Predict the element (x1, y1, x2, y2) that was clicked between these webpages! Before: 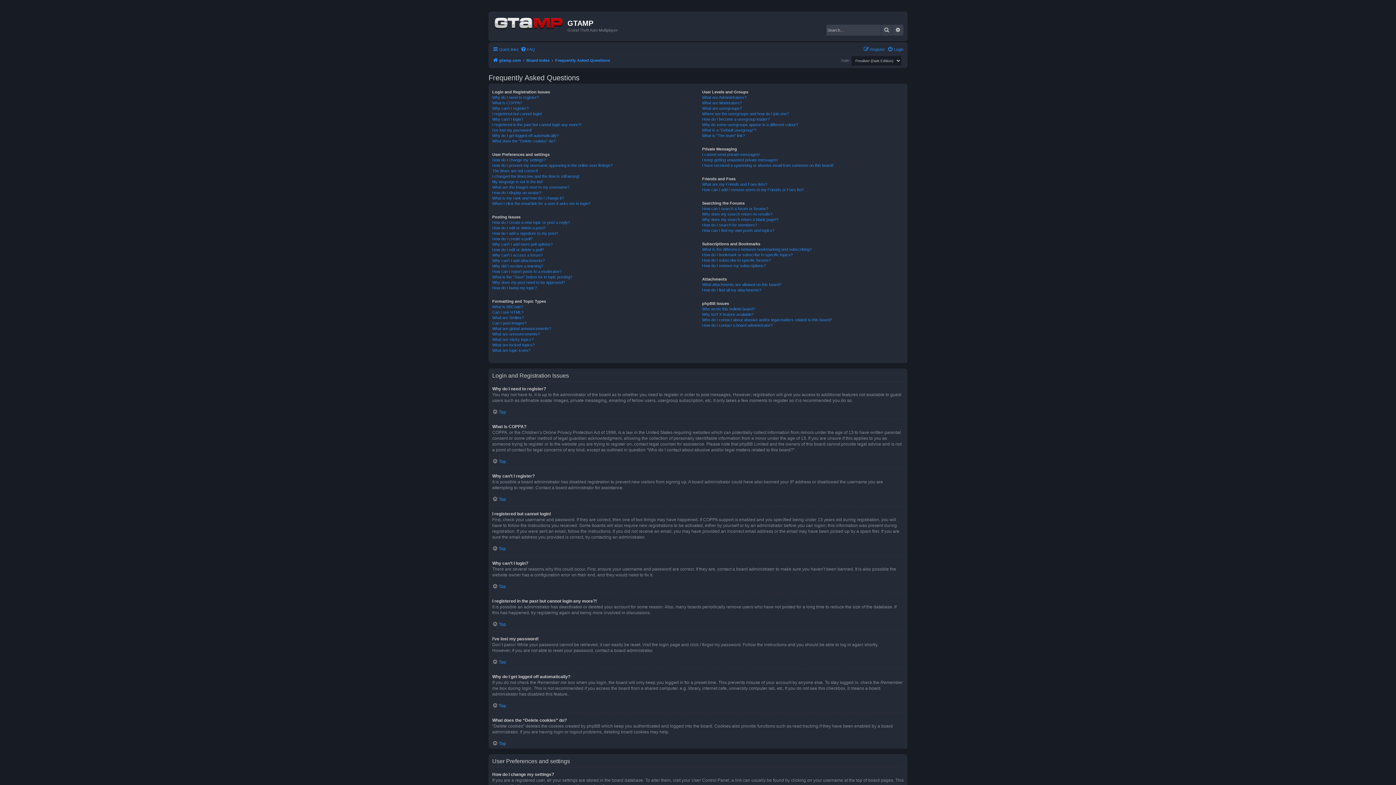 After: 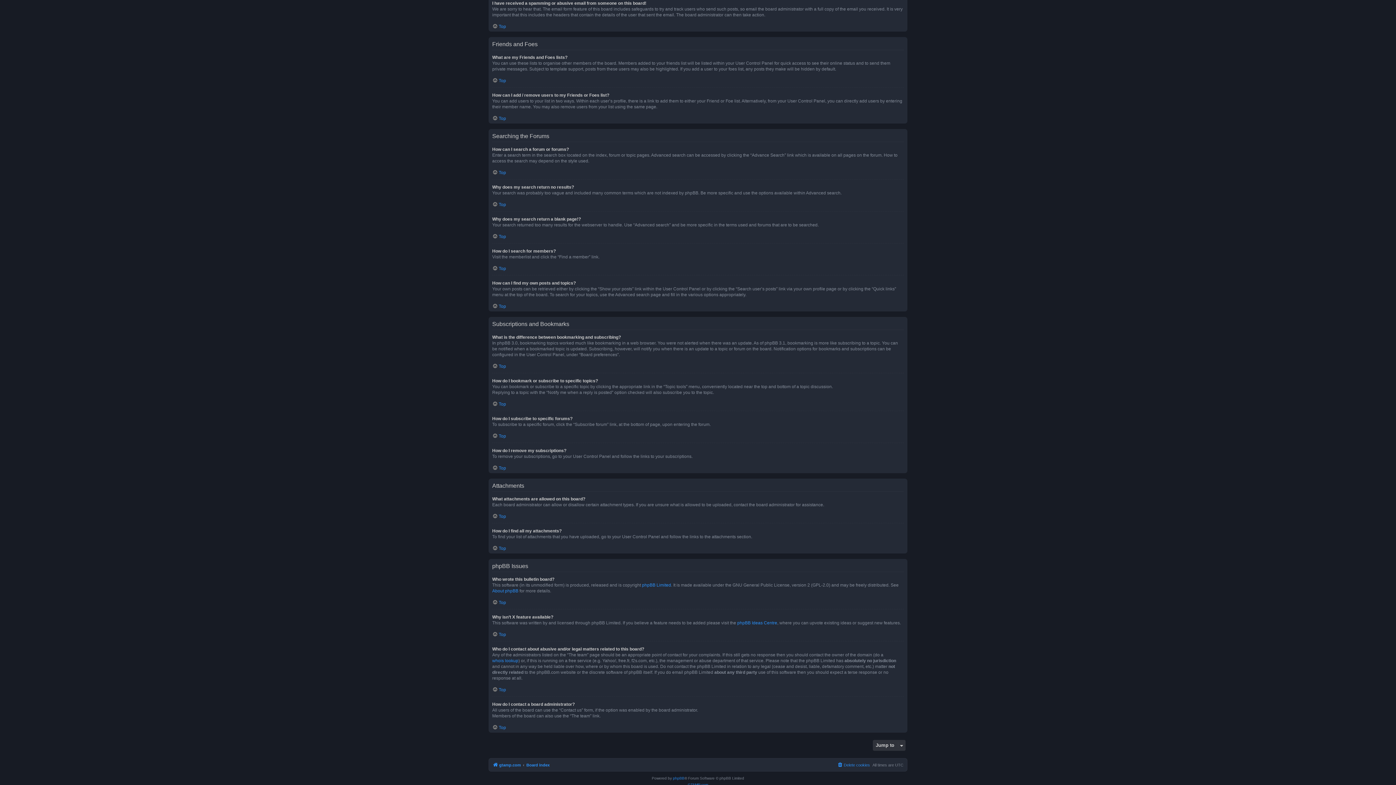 Action: label: I have received a spamming or abusive email from someone on this board! bbox: (702, 162, 833, 168)